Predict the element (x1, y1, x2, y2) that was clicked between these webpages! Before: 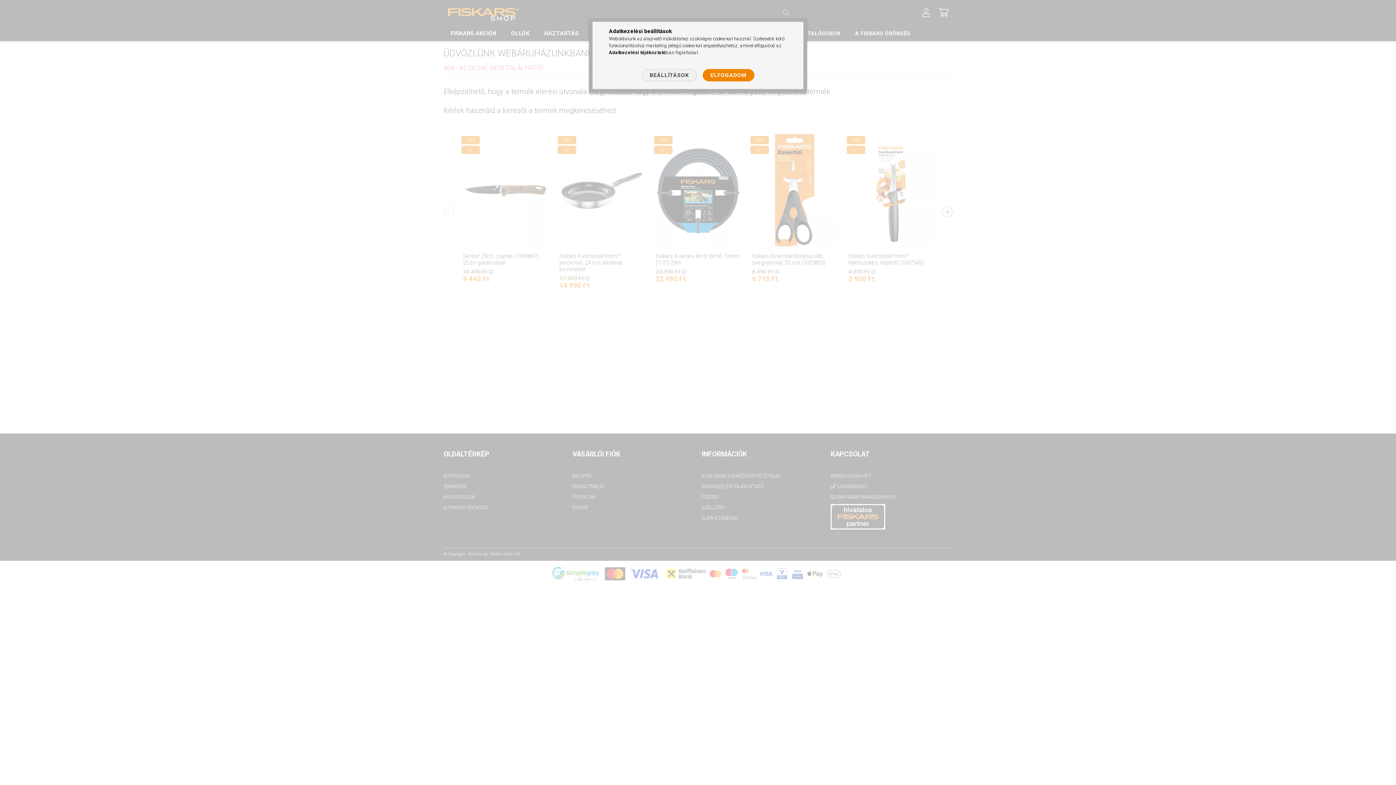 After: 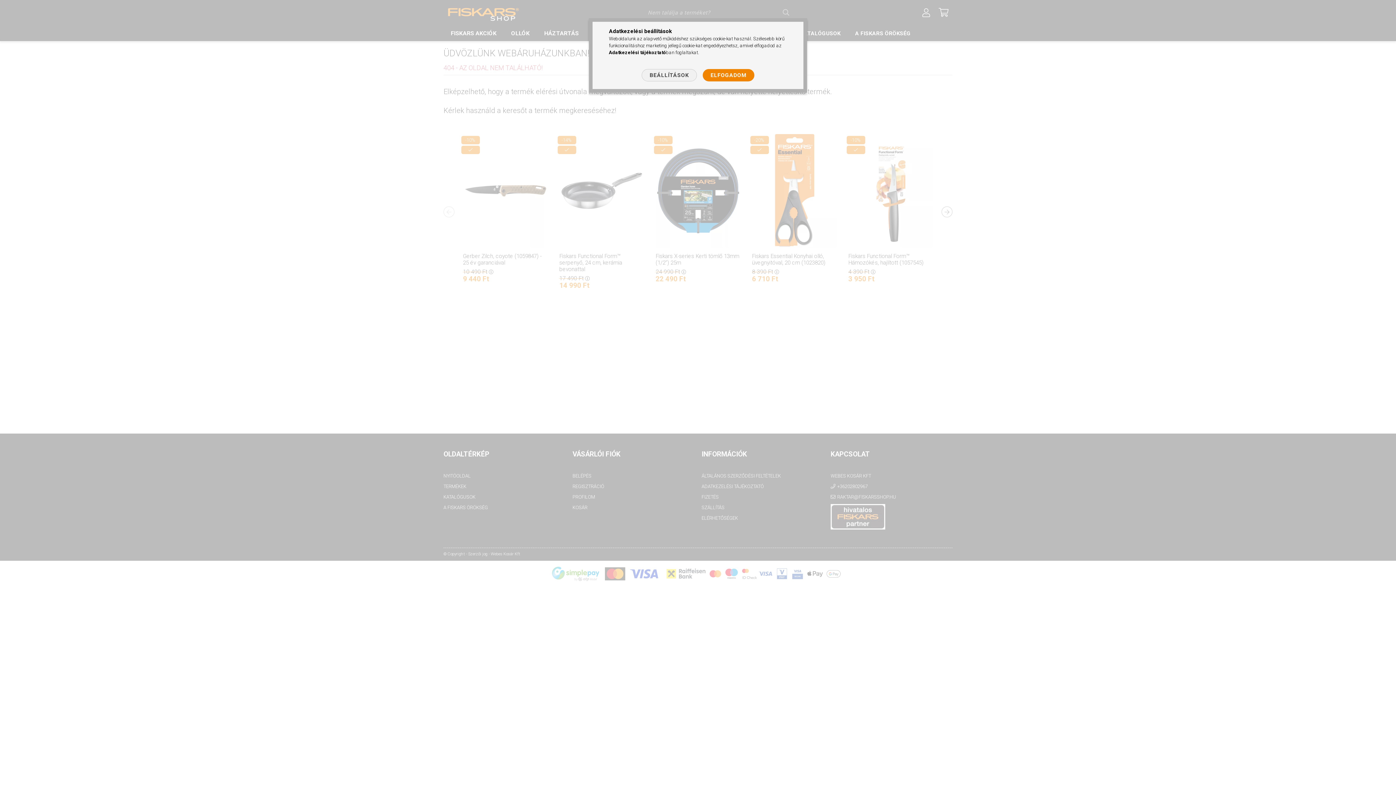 Action: bbox: (609, 49, 666, 55) label: Adatkezelési tájékoztató